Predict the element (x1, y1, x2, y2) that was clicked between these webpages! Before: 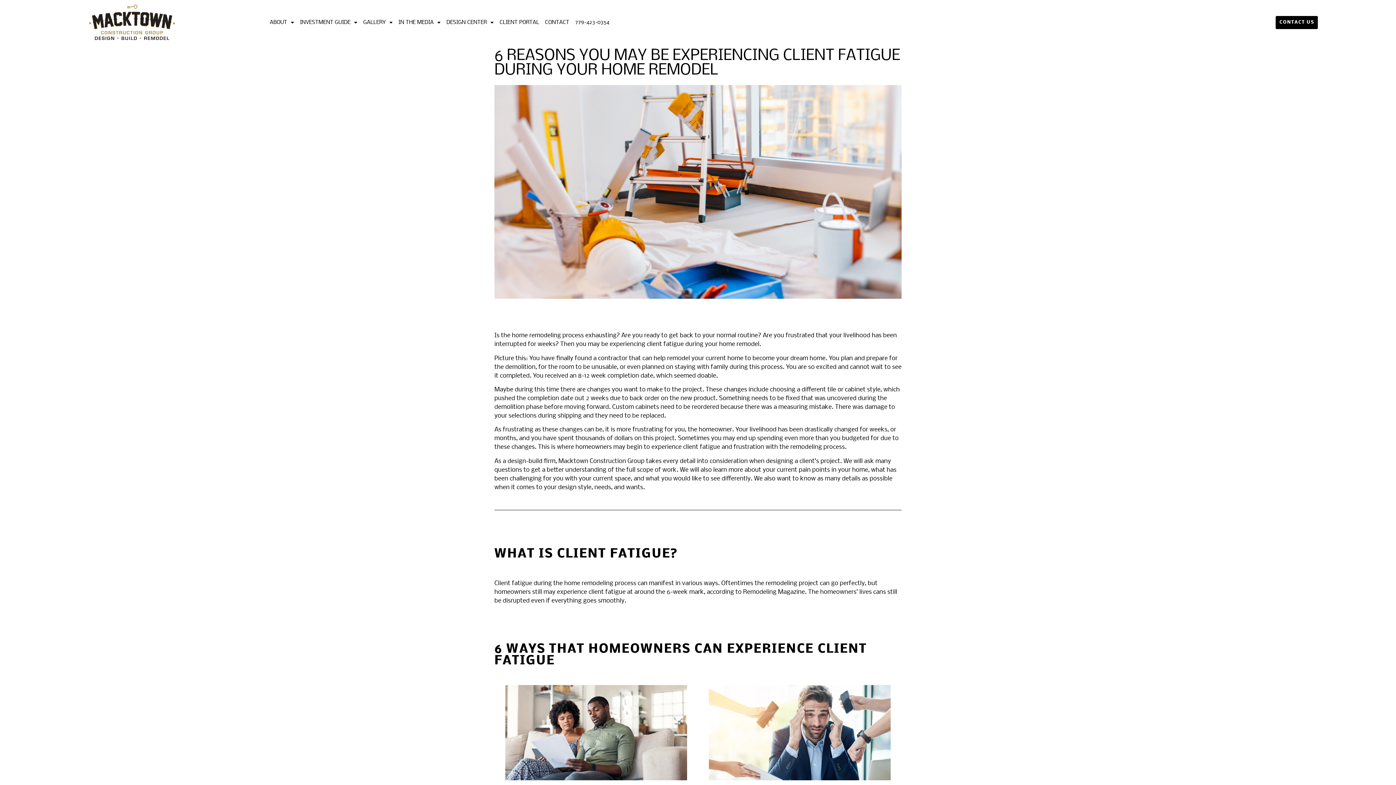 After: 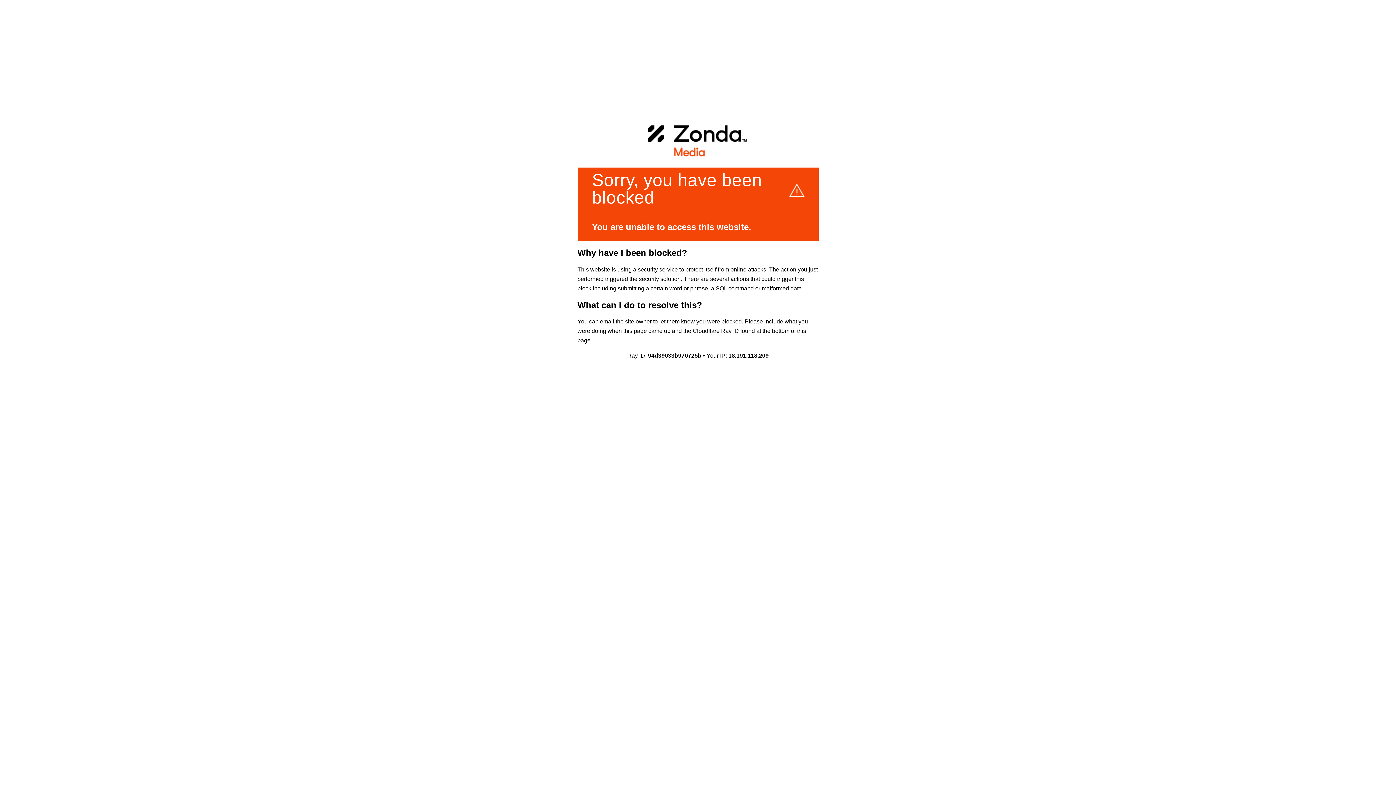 Action: bbox: (743, 589, 805, 596) label: Remodeling Magazine